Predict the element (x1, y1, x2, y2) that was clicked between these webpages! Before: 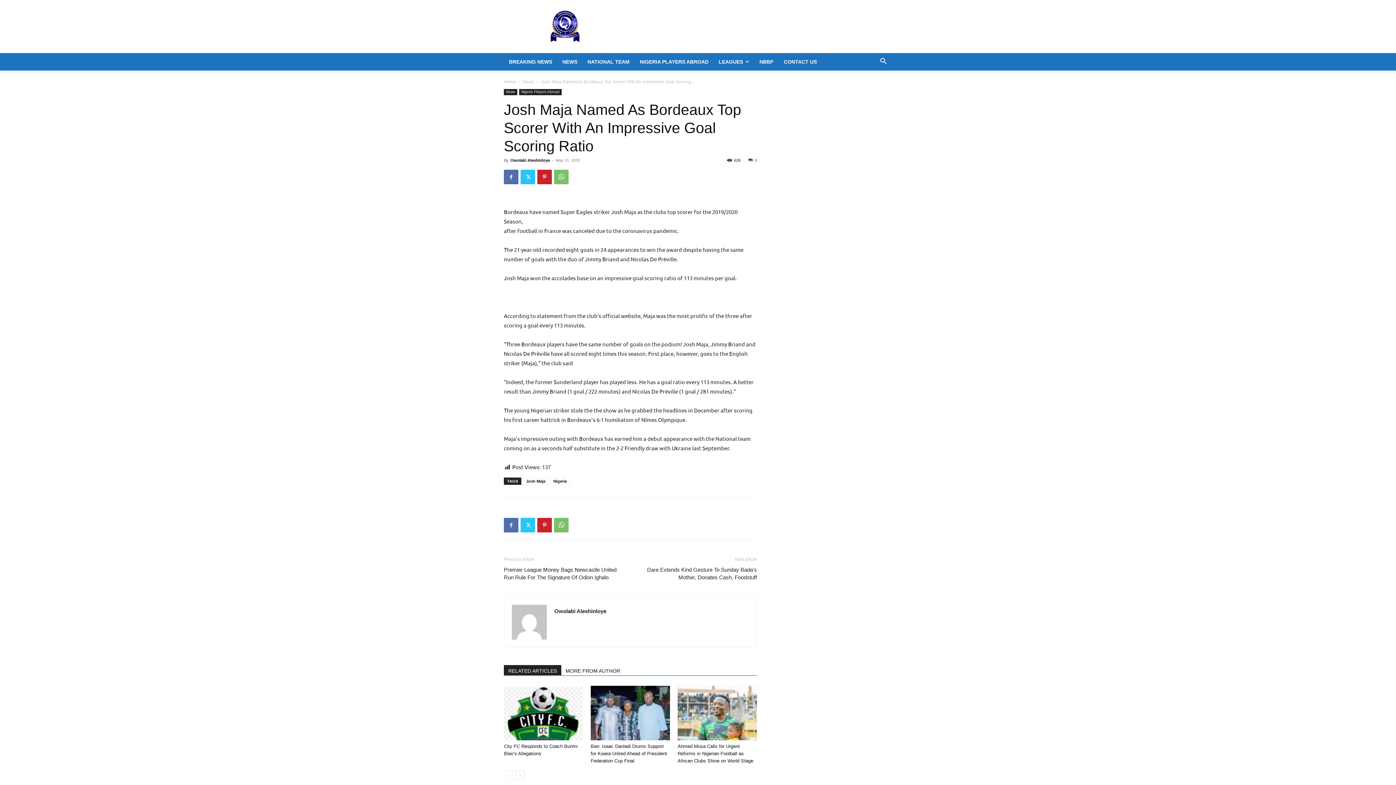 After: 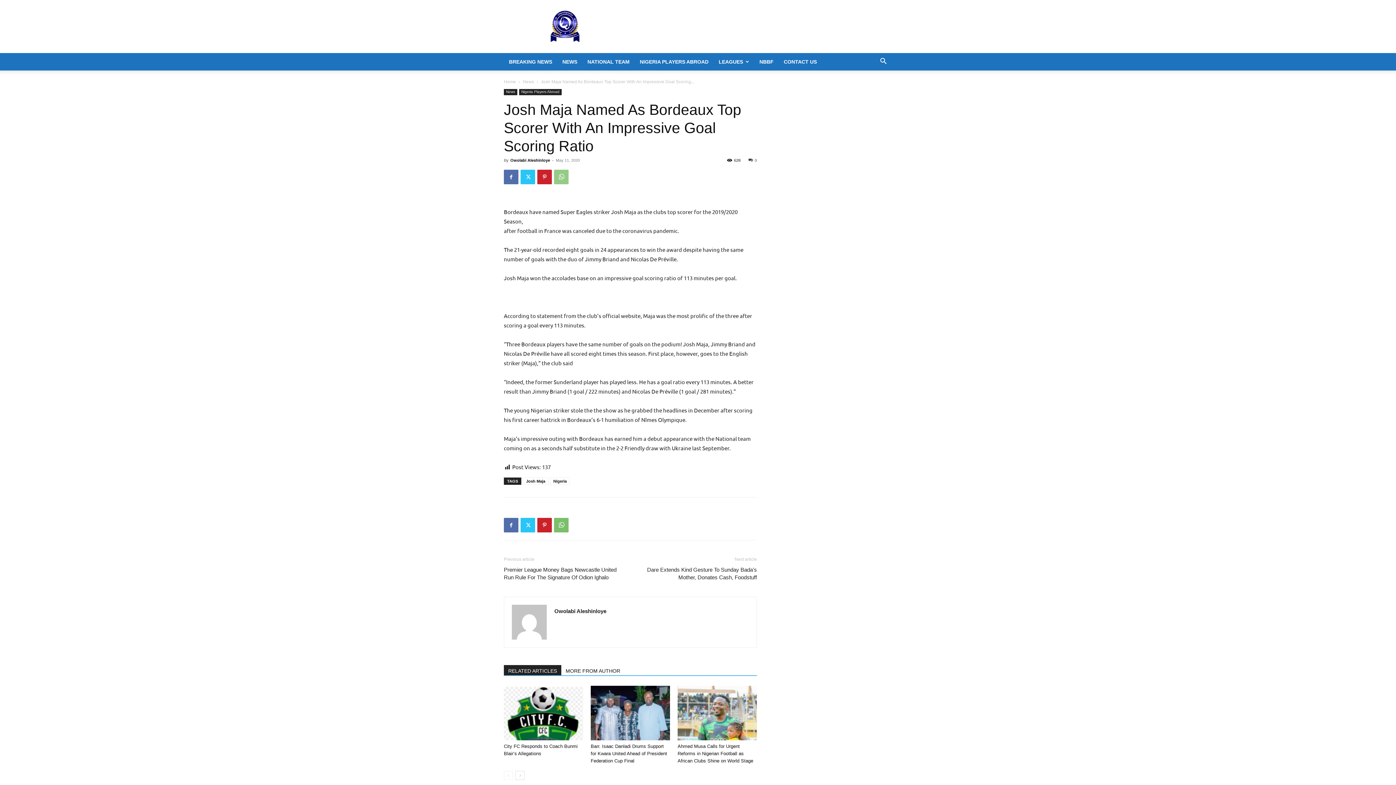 Action: bbox: (554, 169, 568, 184)